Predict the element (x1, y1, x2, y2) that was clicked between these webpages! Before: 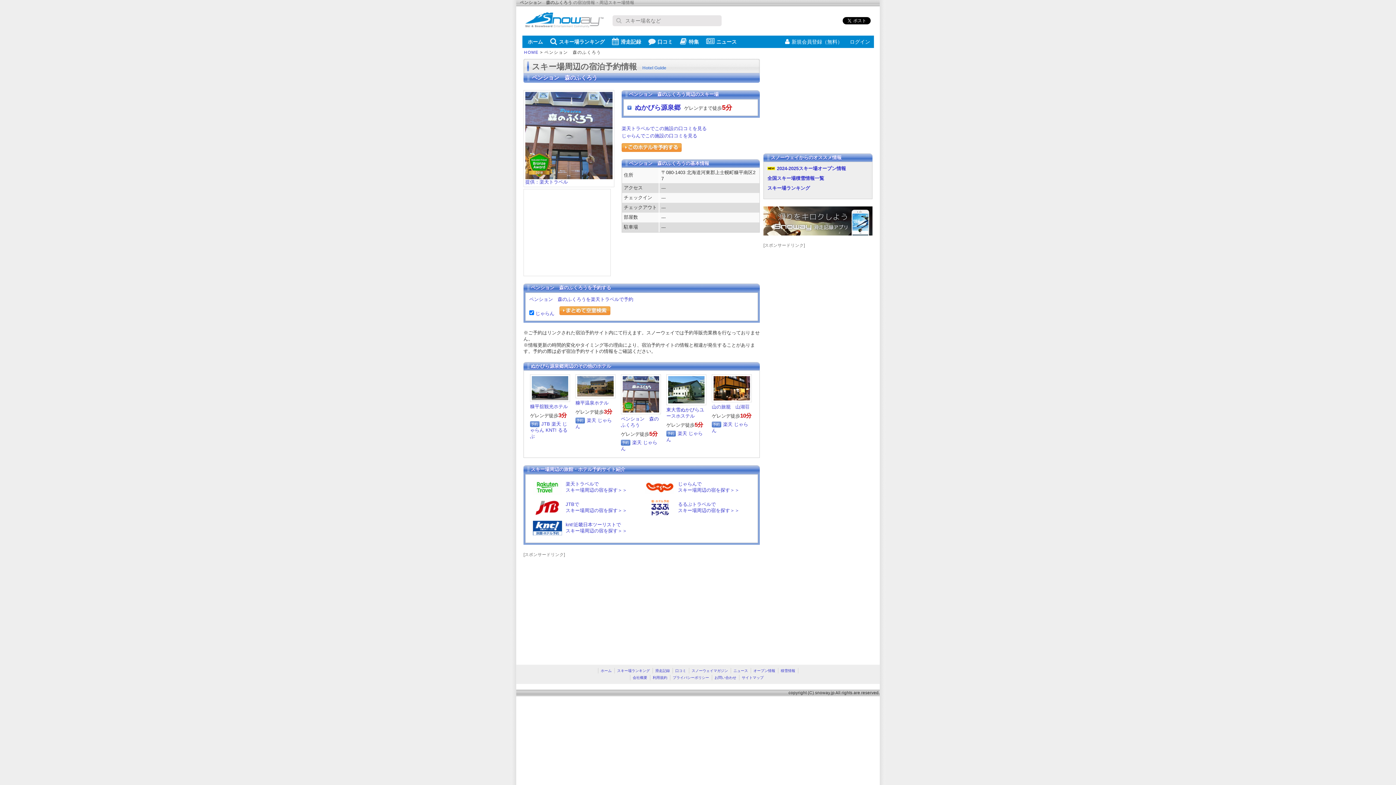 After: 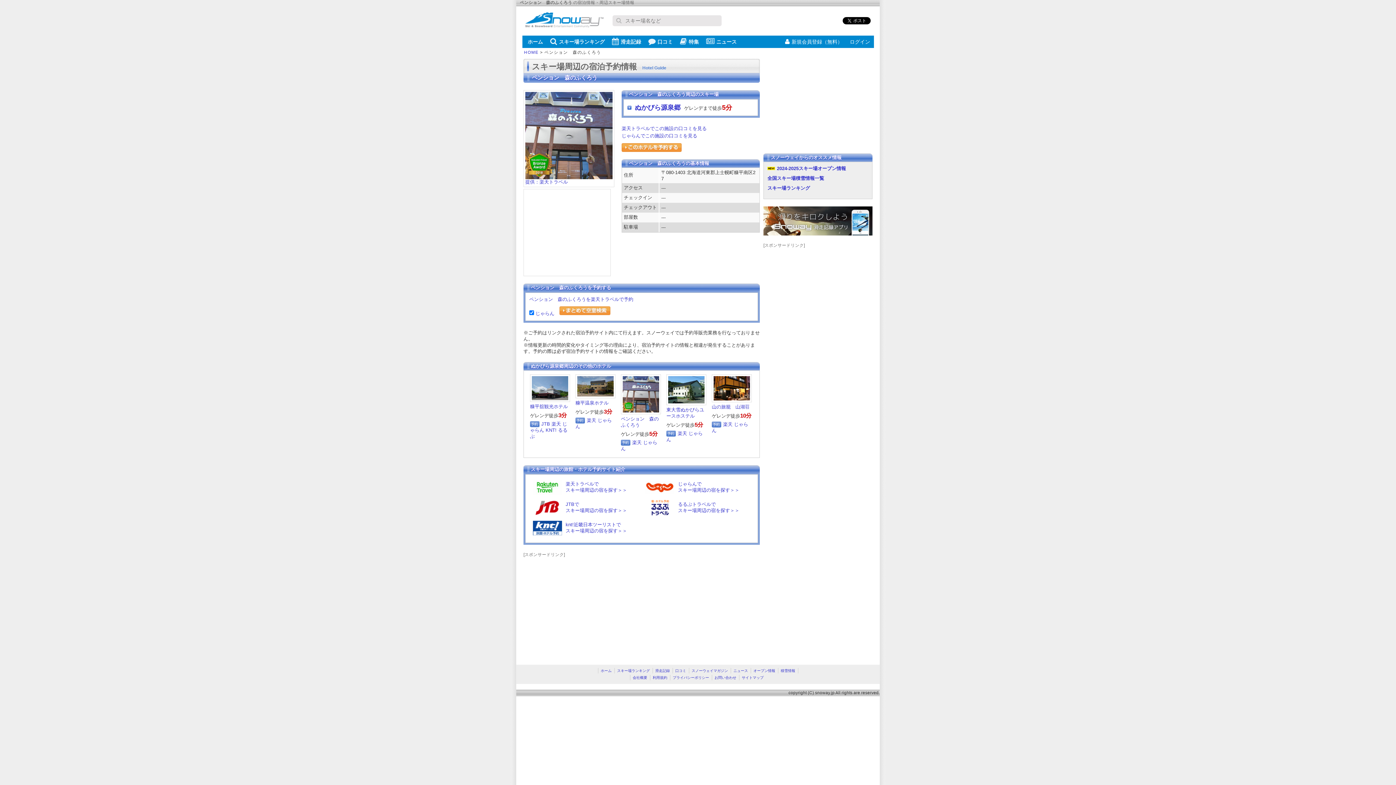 Action: bbox: (763, 231, 872, 236)